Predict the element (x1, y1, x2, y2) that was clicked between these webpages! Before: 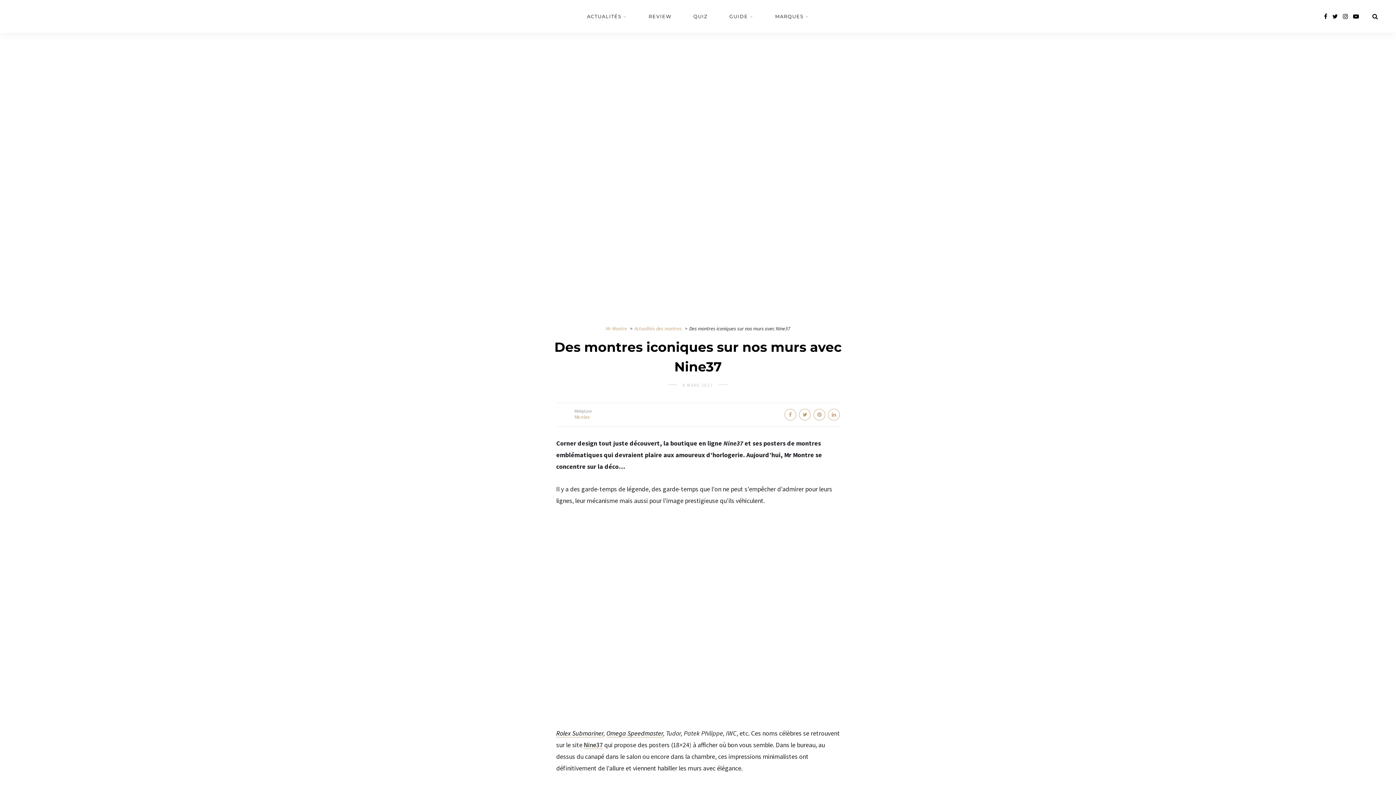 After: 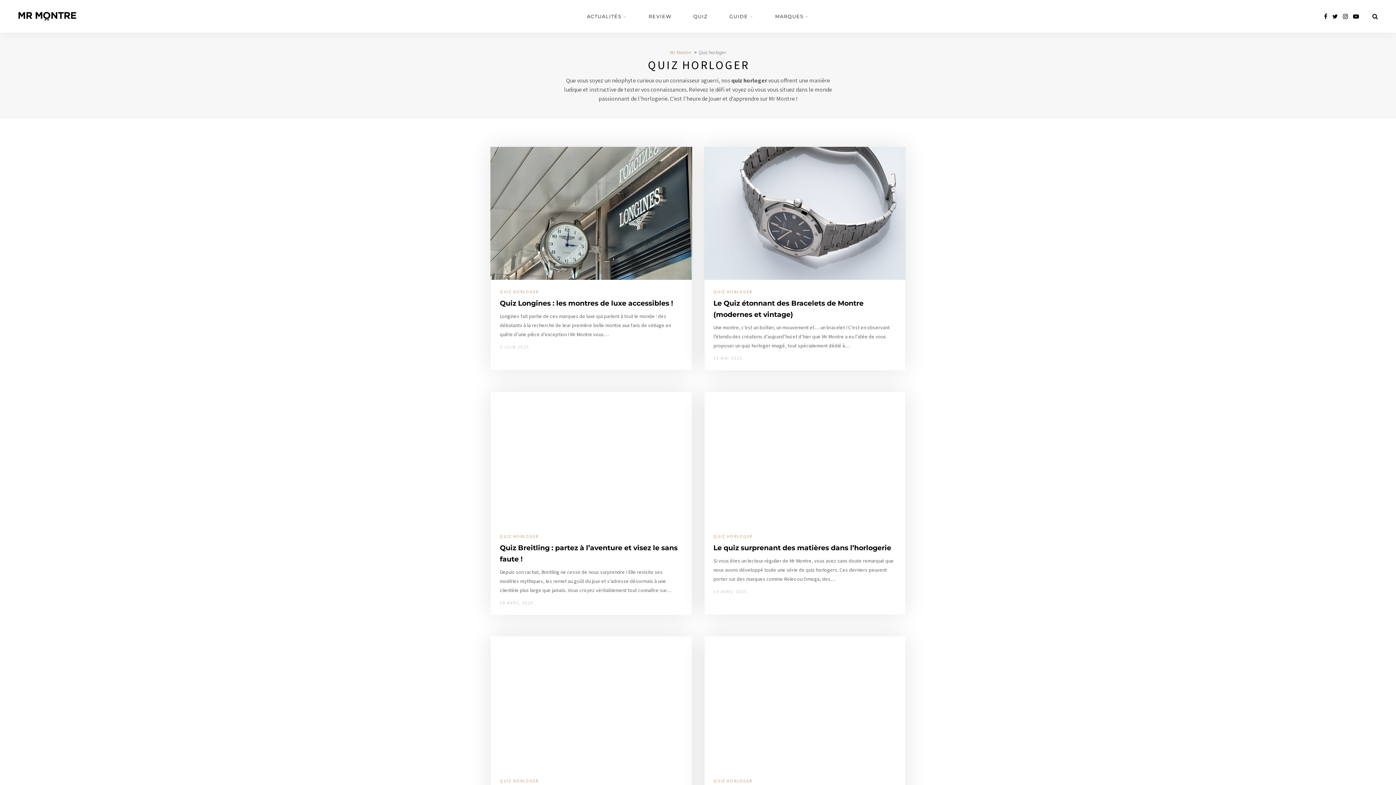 Action: bbox: (693, 0, 707, 32) label: QUIZ